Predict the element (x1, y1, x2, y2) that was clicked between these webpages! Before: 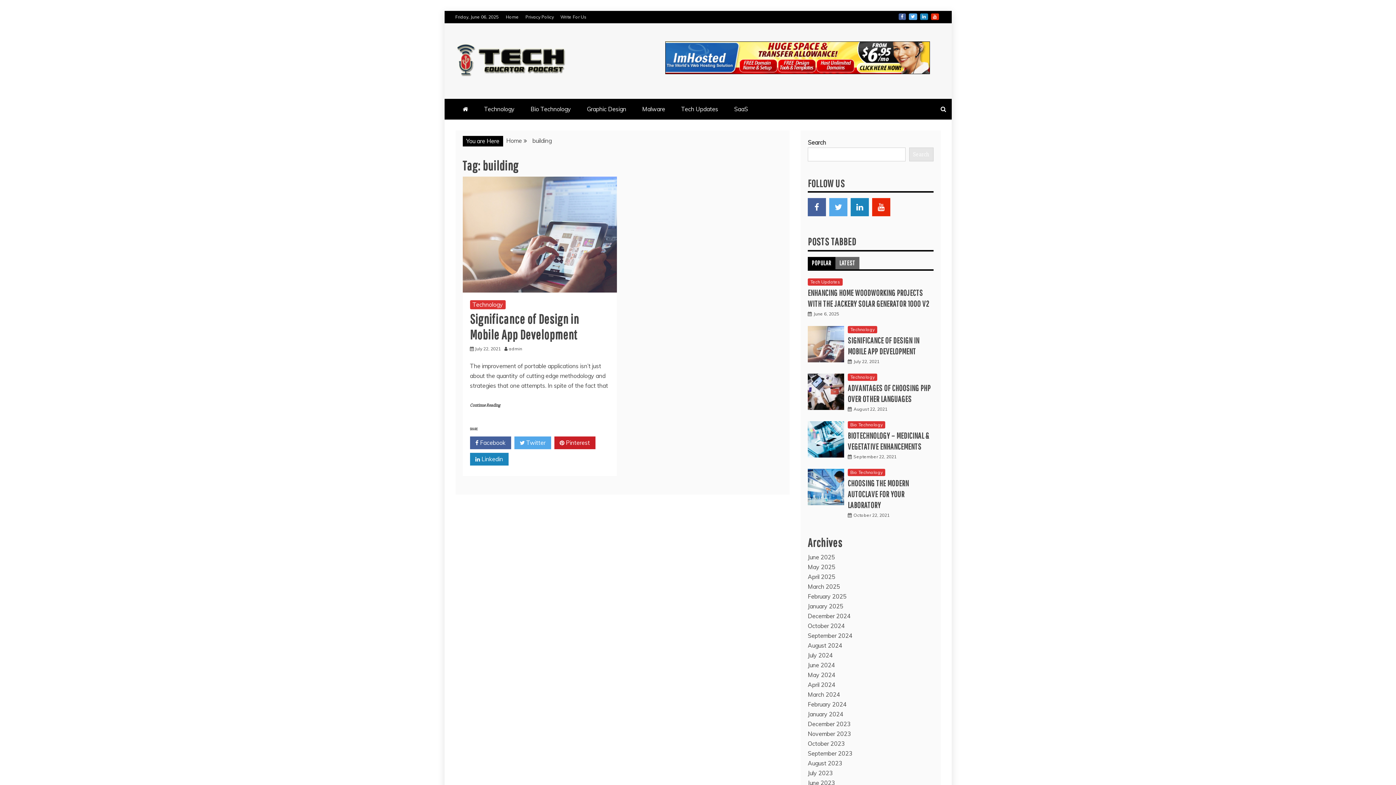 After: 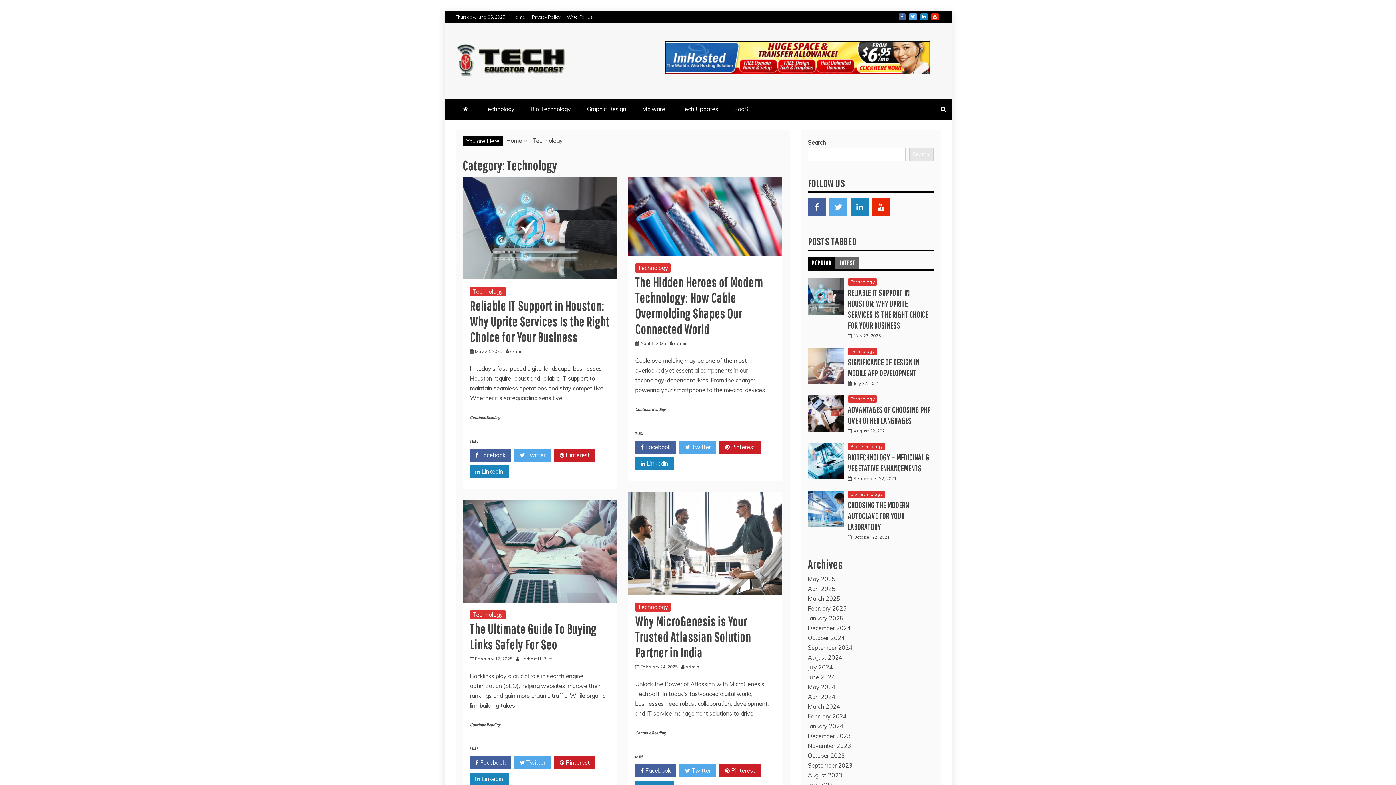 Action: bbox: (476, 98, 522, 119) label: Technology